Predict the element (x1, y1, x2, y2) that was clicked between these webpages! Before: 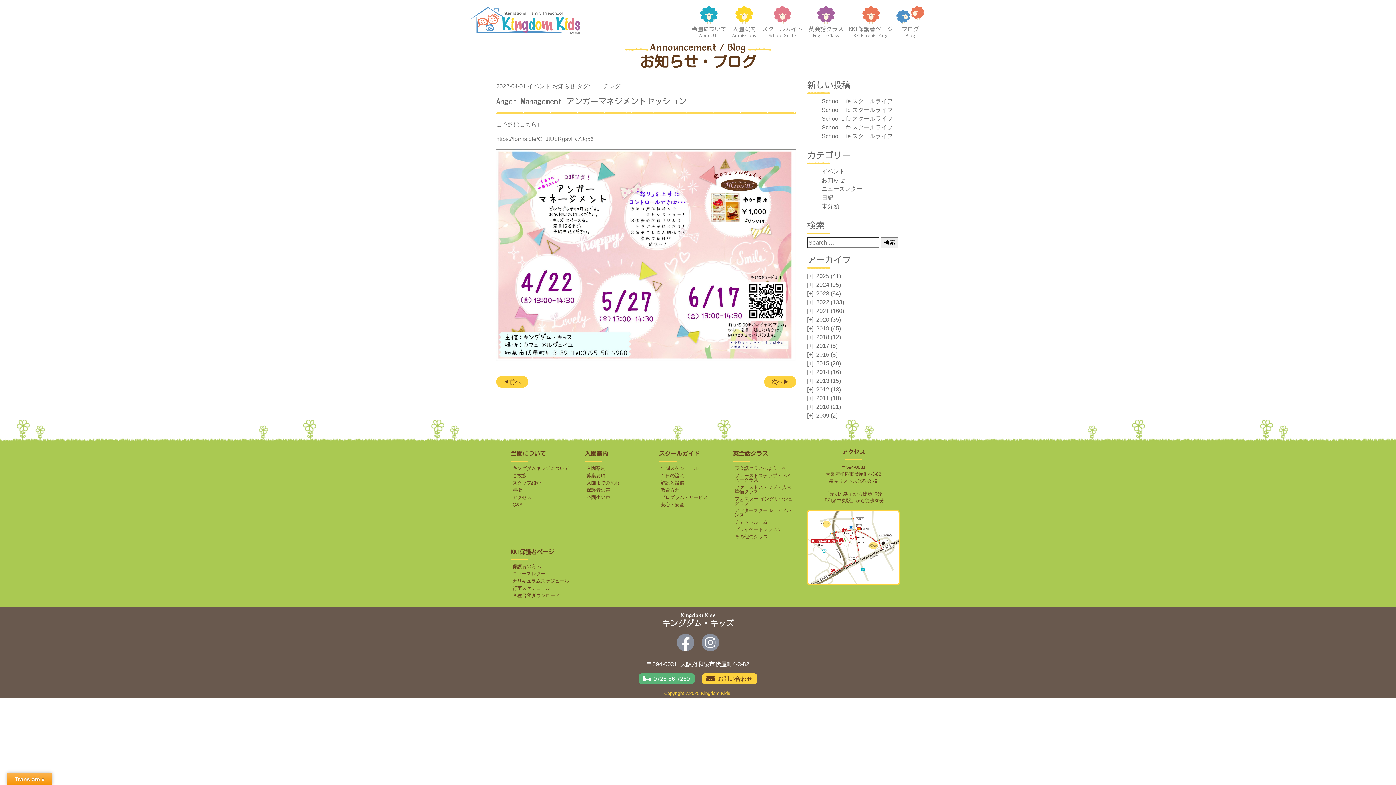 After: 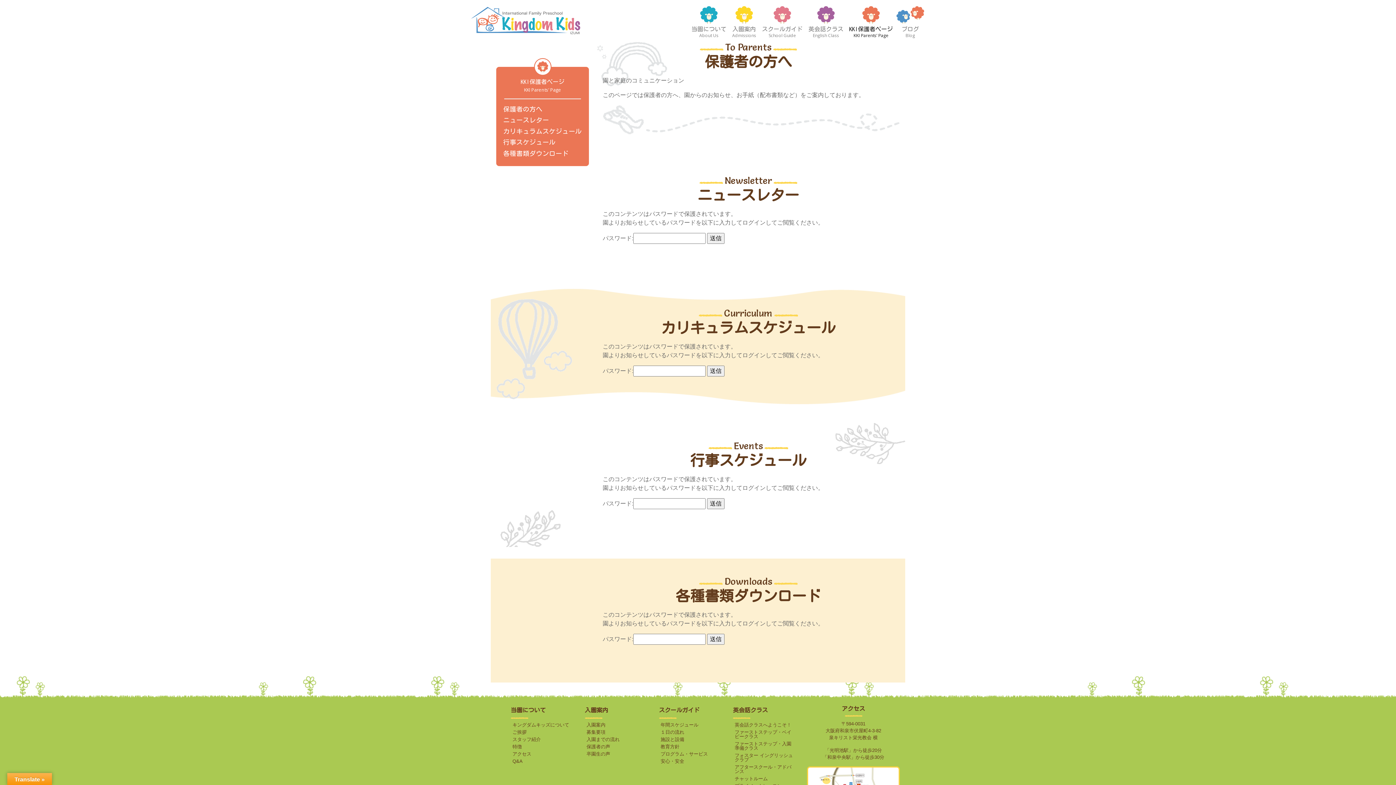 Action: bbox: (512, 564, 541, 569) label: 保護者の方へ